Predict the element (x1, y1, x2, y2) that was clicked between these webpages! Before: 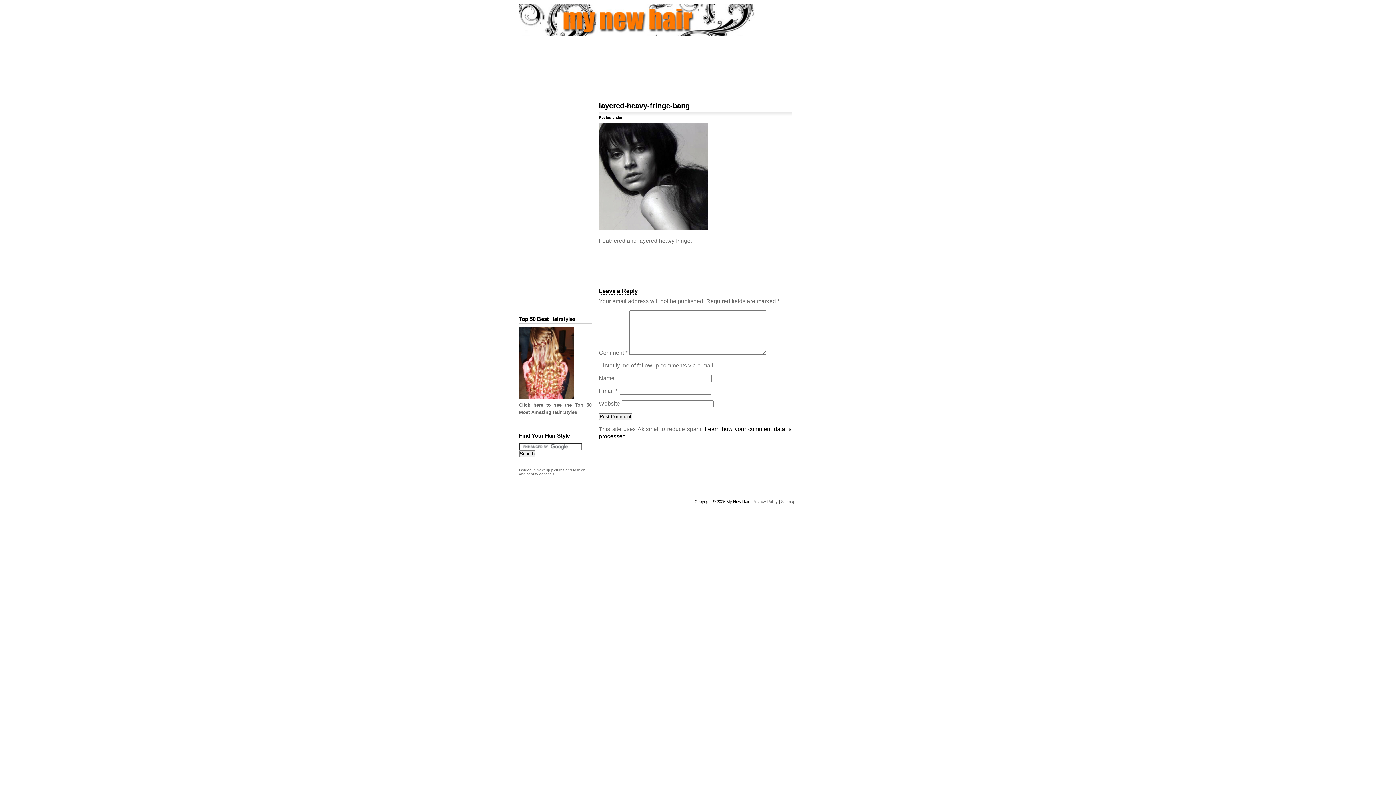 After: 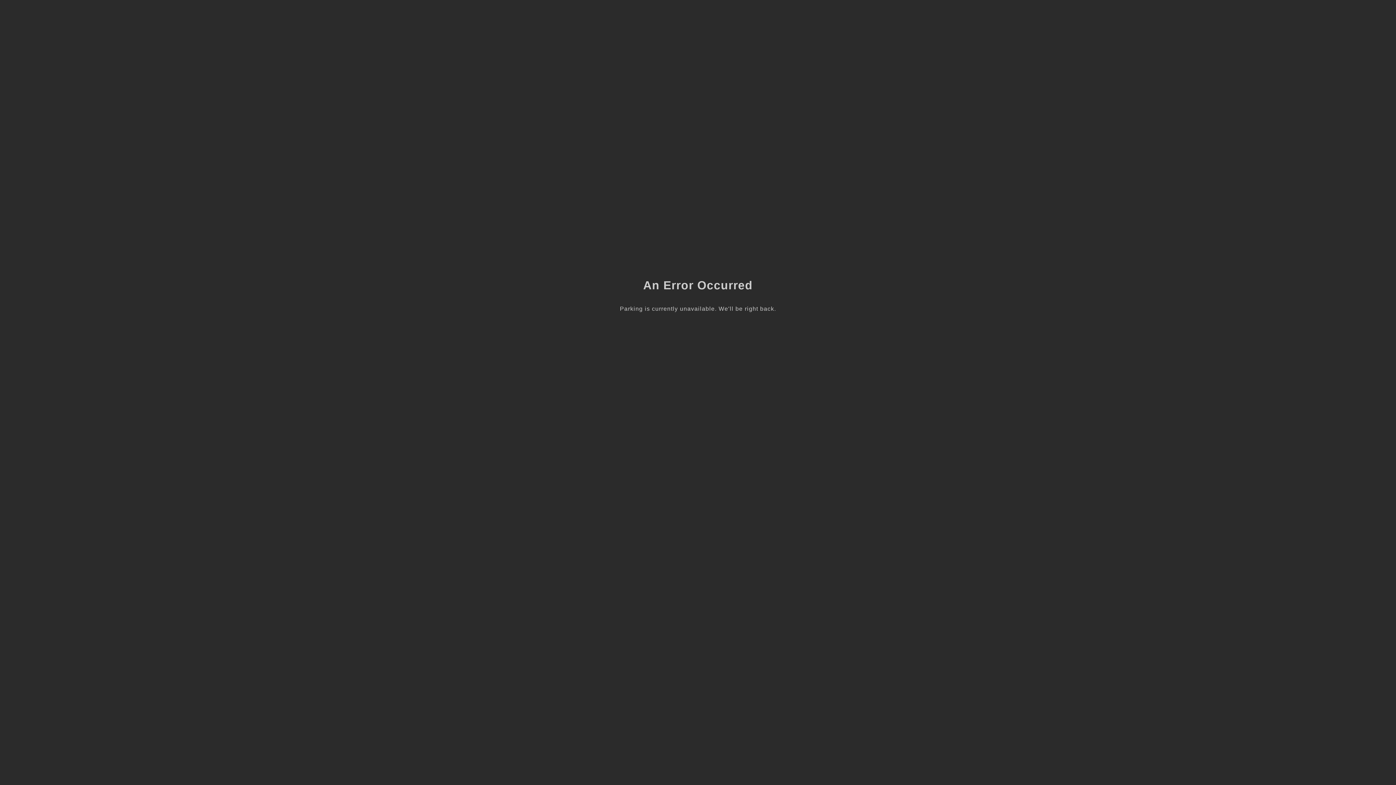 Action: bbox: (526, 472, 554, 476) label: beauty editorials